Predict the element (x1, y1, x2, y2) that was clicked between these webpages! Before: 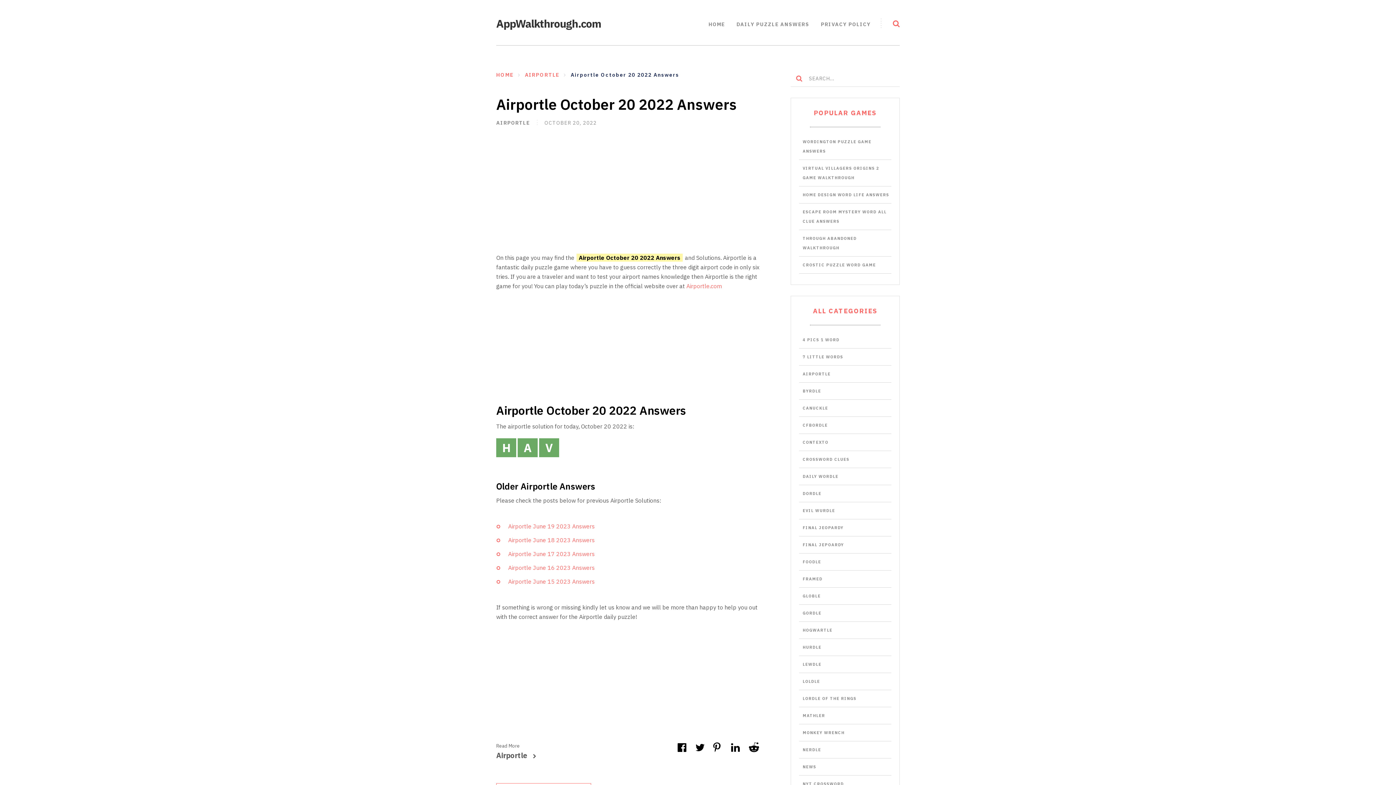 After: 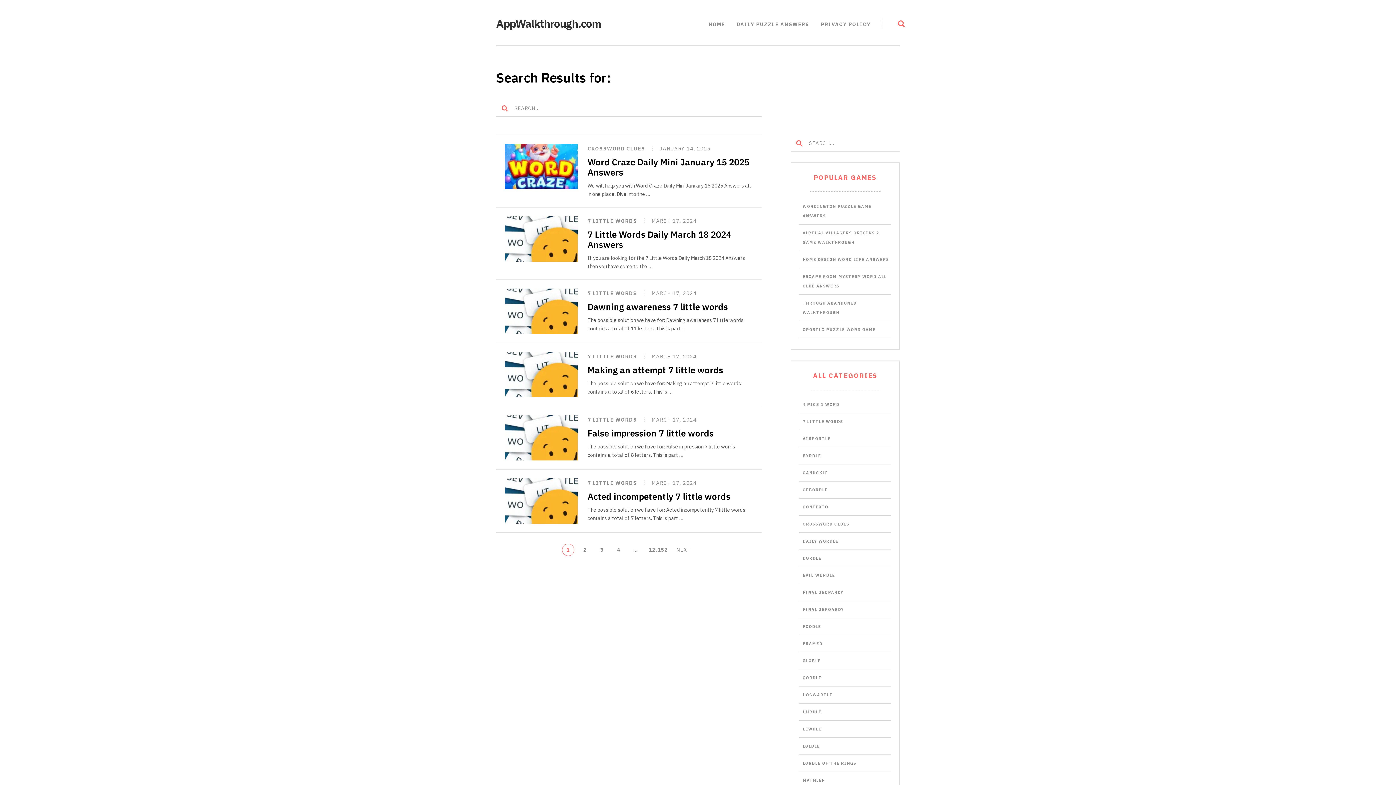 Action: bbox: (796, 70, 813, 86)